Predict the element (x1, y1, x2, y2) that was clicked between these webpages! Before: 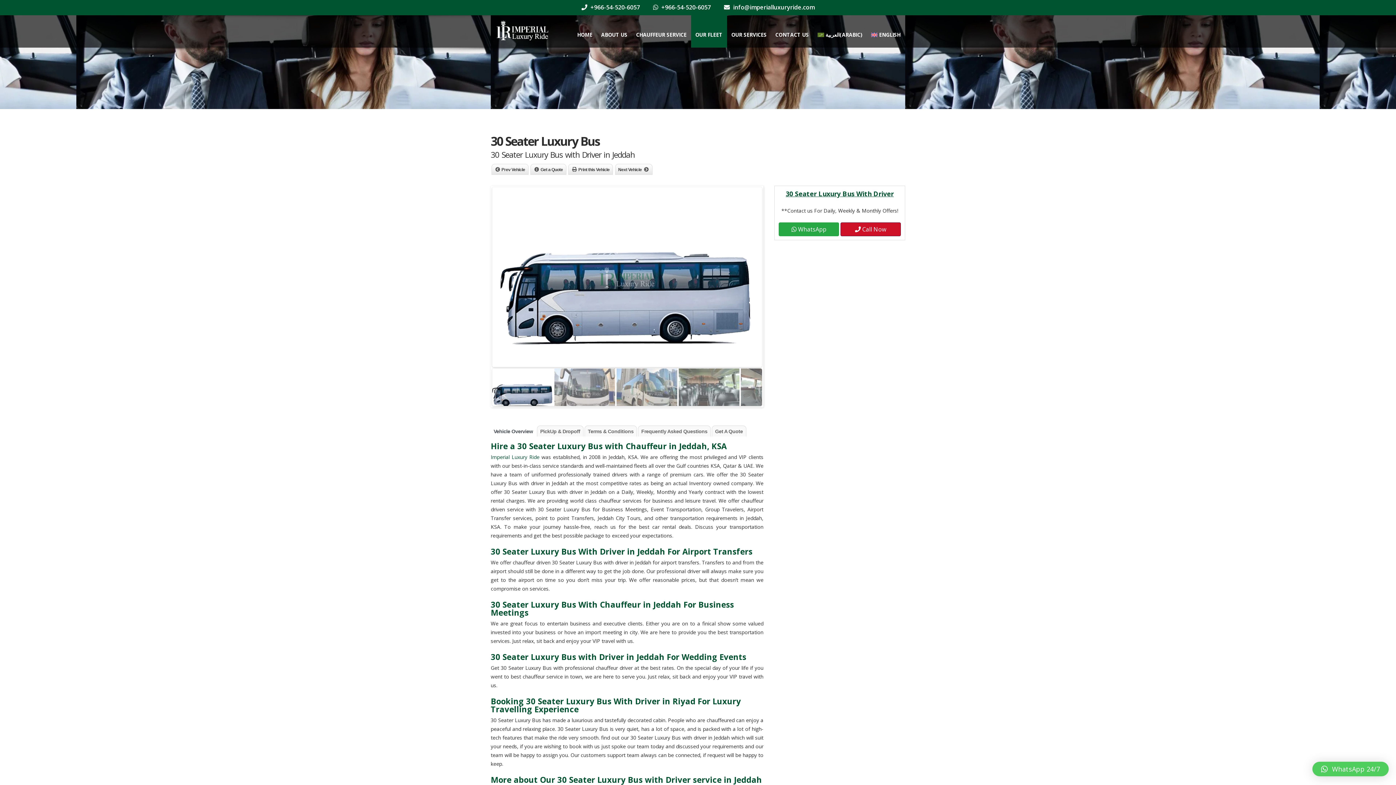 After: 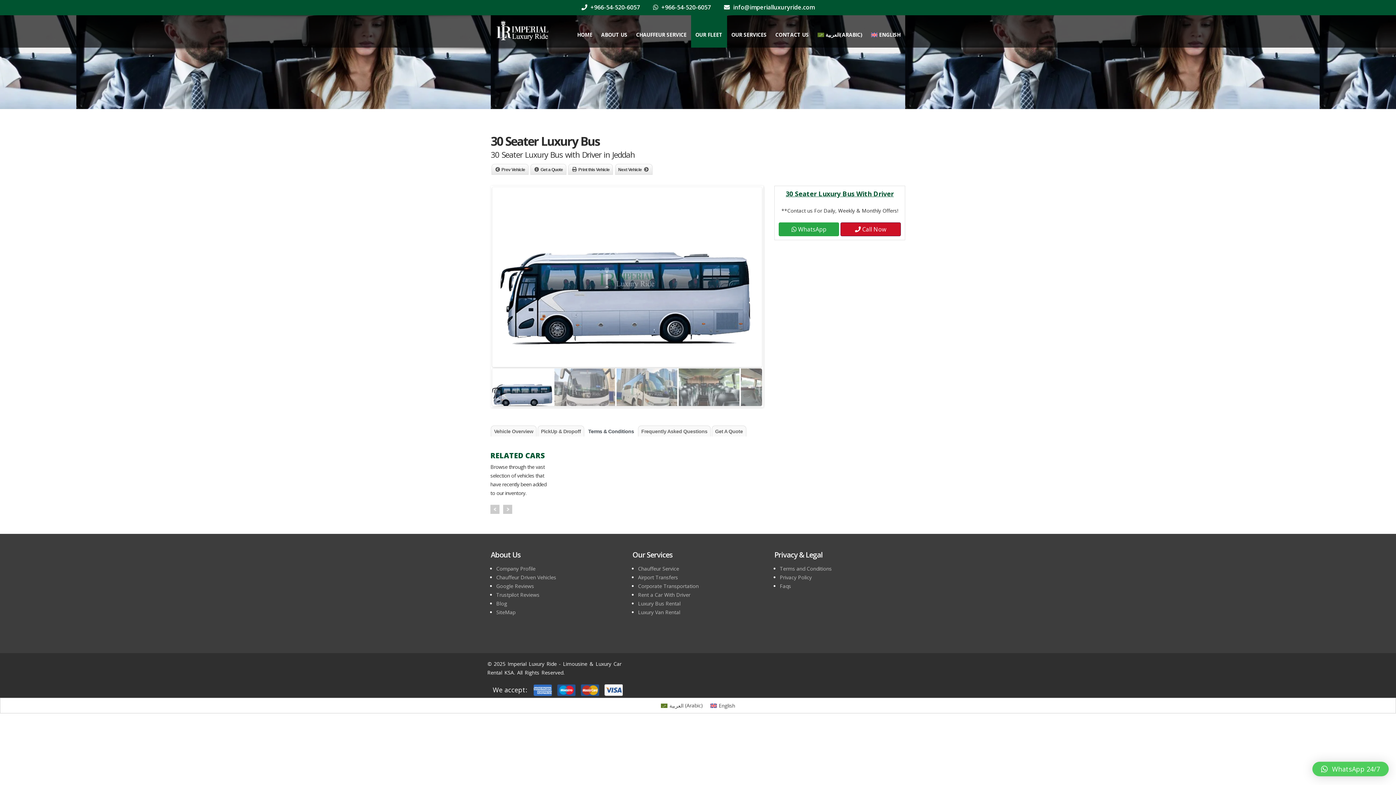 Action: bbox: (584, 425, 637, 436) label: Terms & Conditions